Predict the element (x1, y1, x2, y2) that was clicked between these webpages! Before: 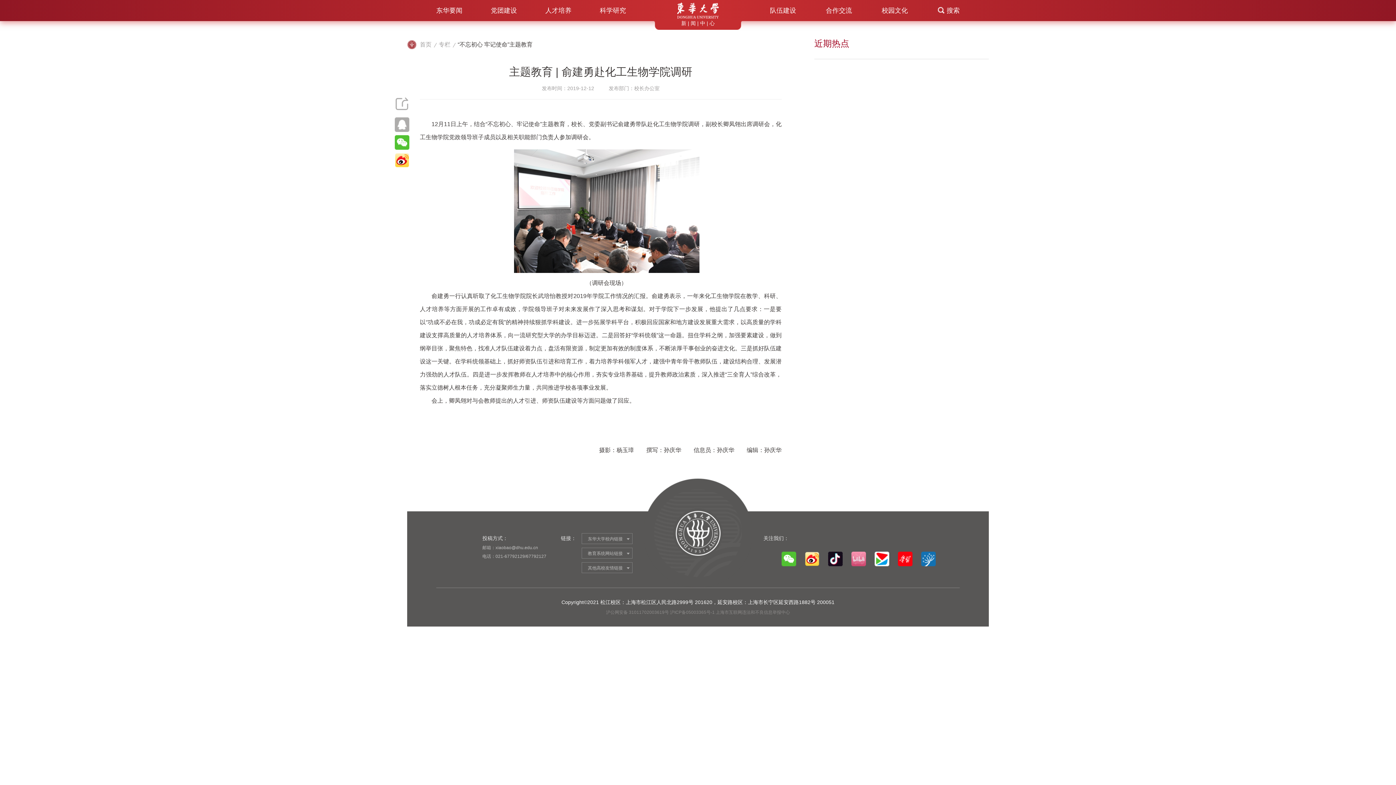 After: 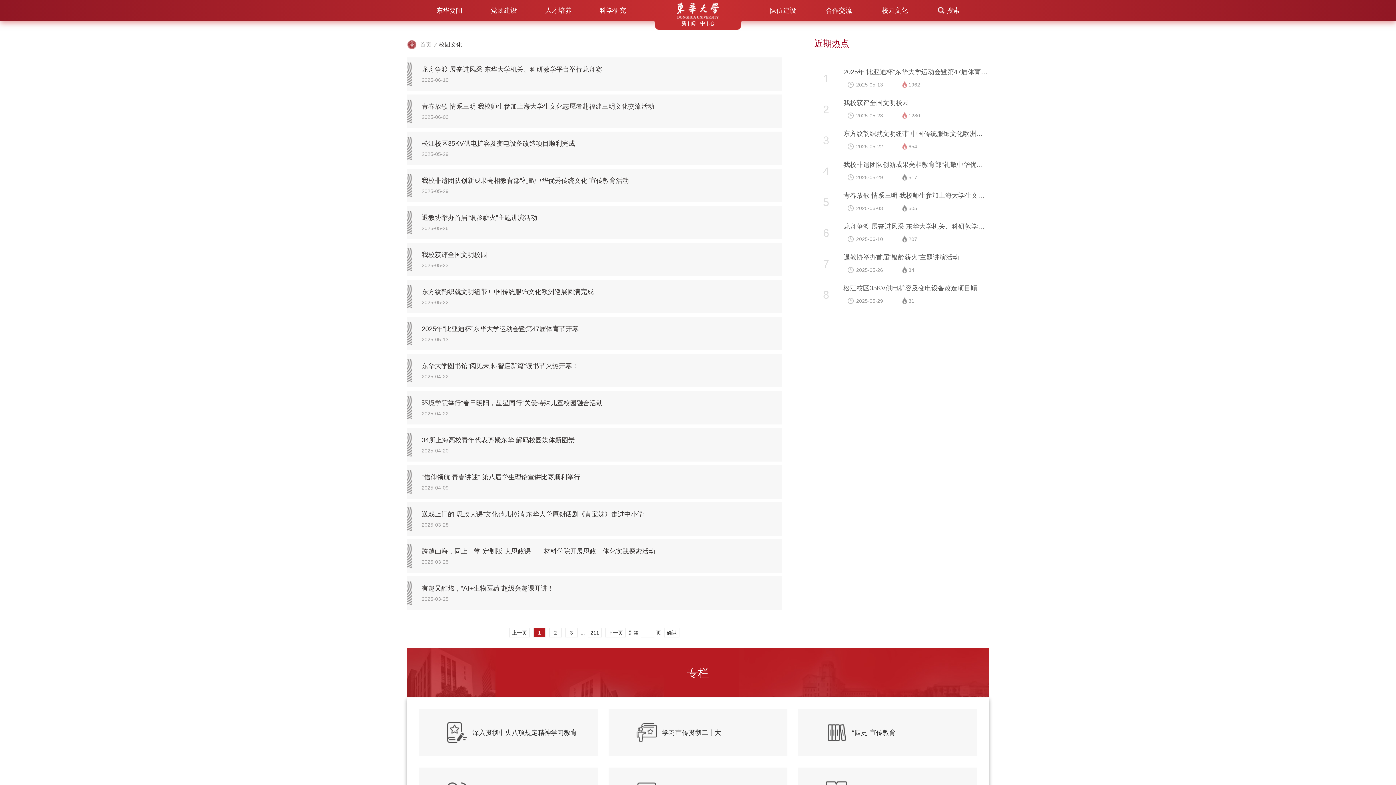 Action: bbox: (881, 6, 908, 14) label: 校园文化